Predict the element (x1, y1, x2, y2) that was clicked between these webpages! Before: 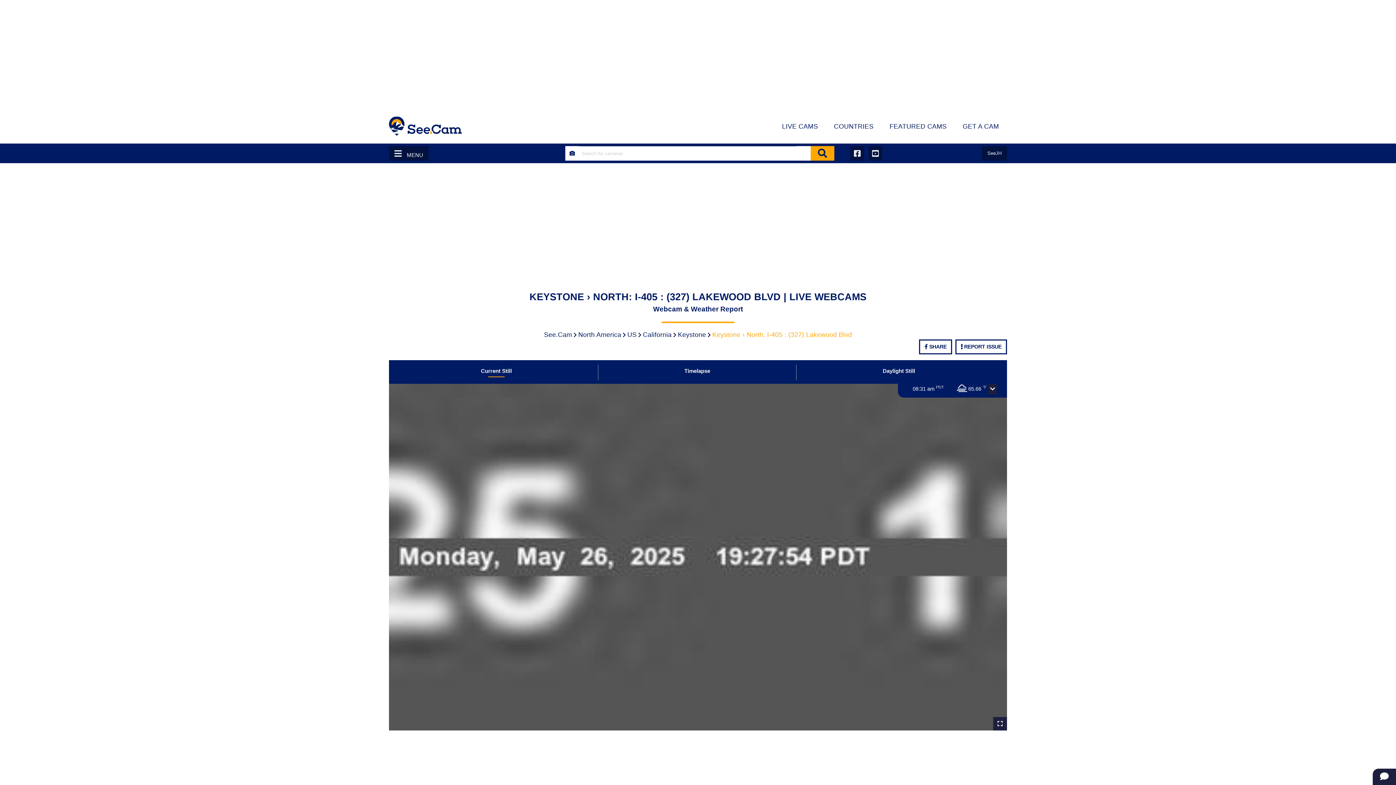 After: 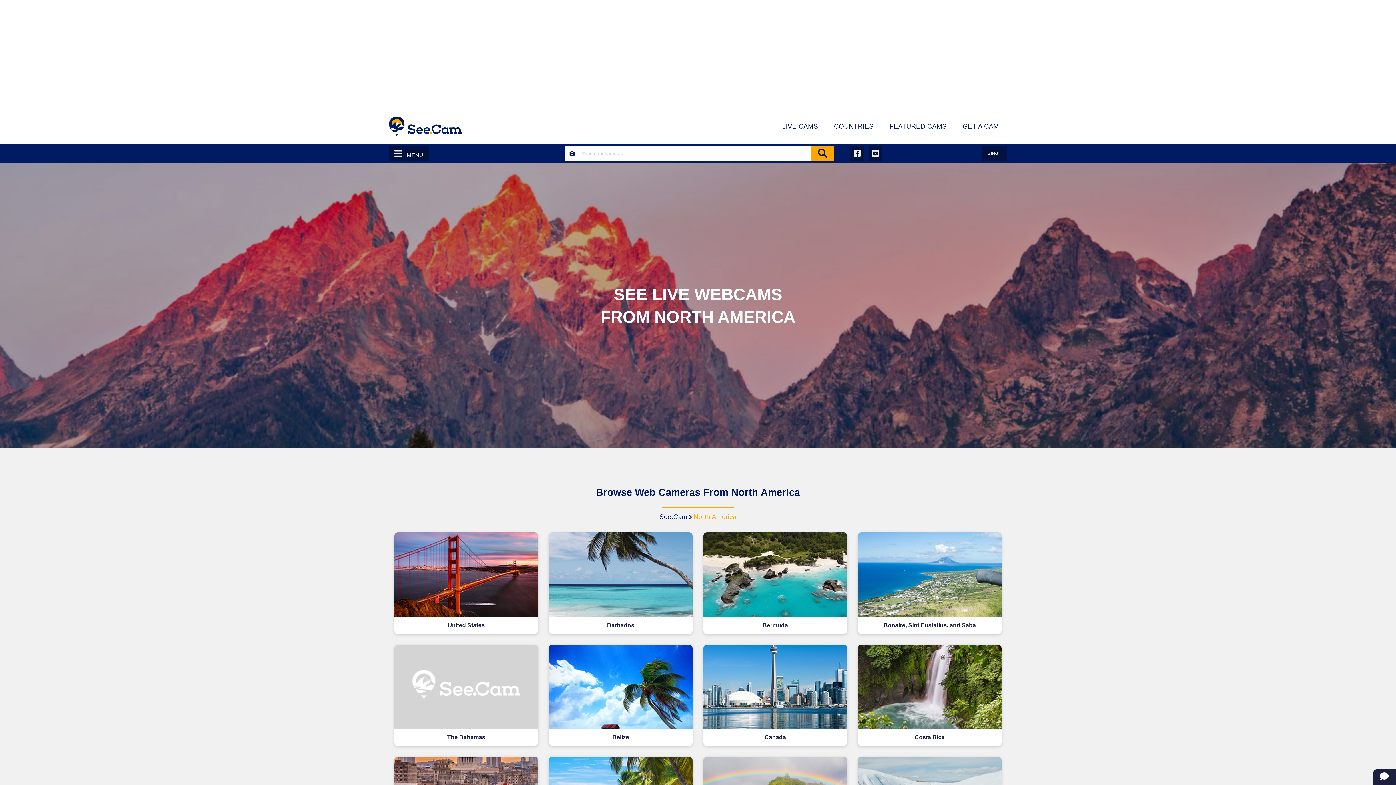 Action: label: North America bbox: (578, 331, 621, 338)